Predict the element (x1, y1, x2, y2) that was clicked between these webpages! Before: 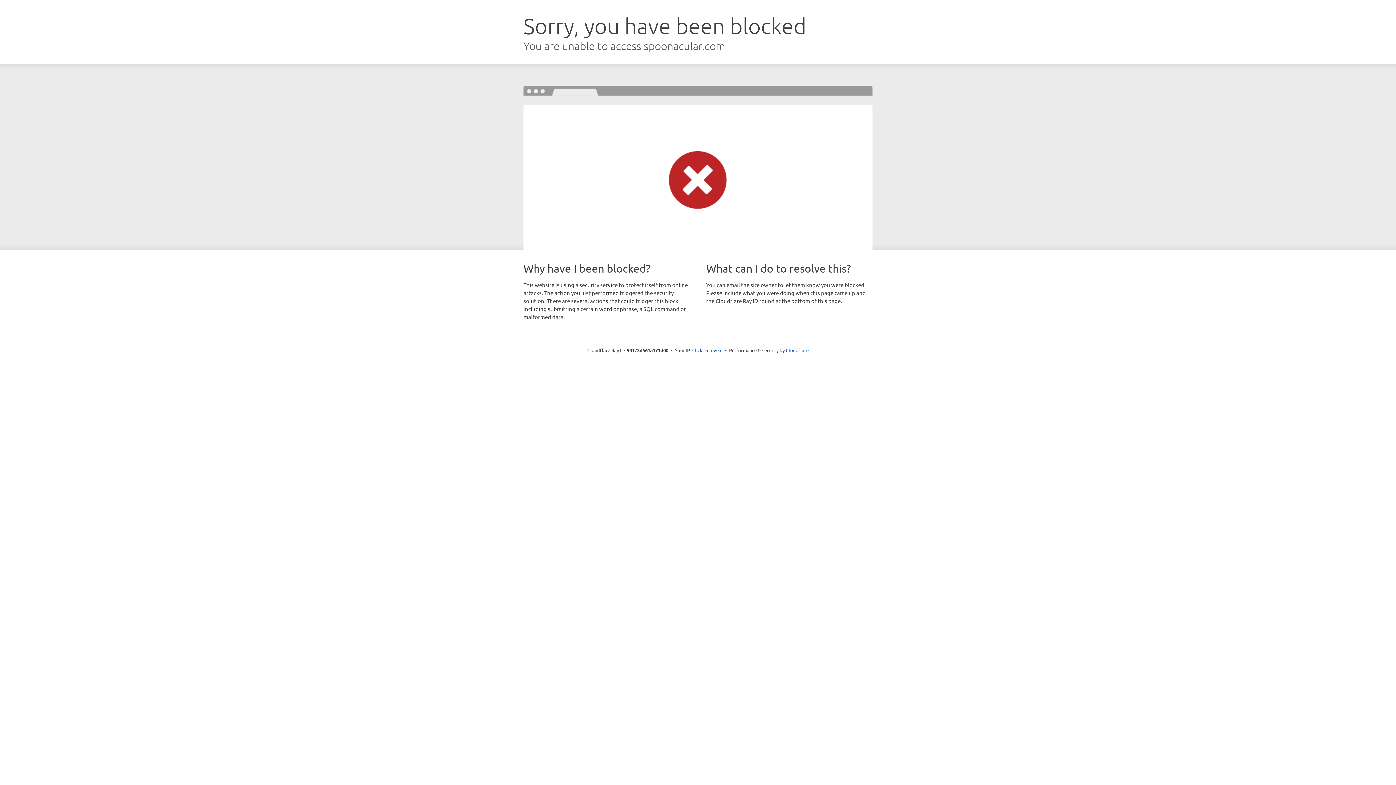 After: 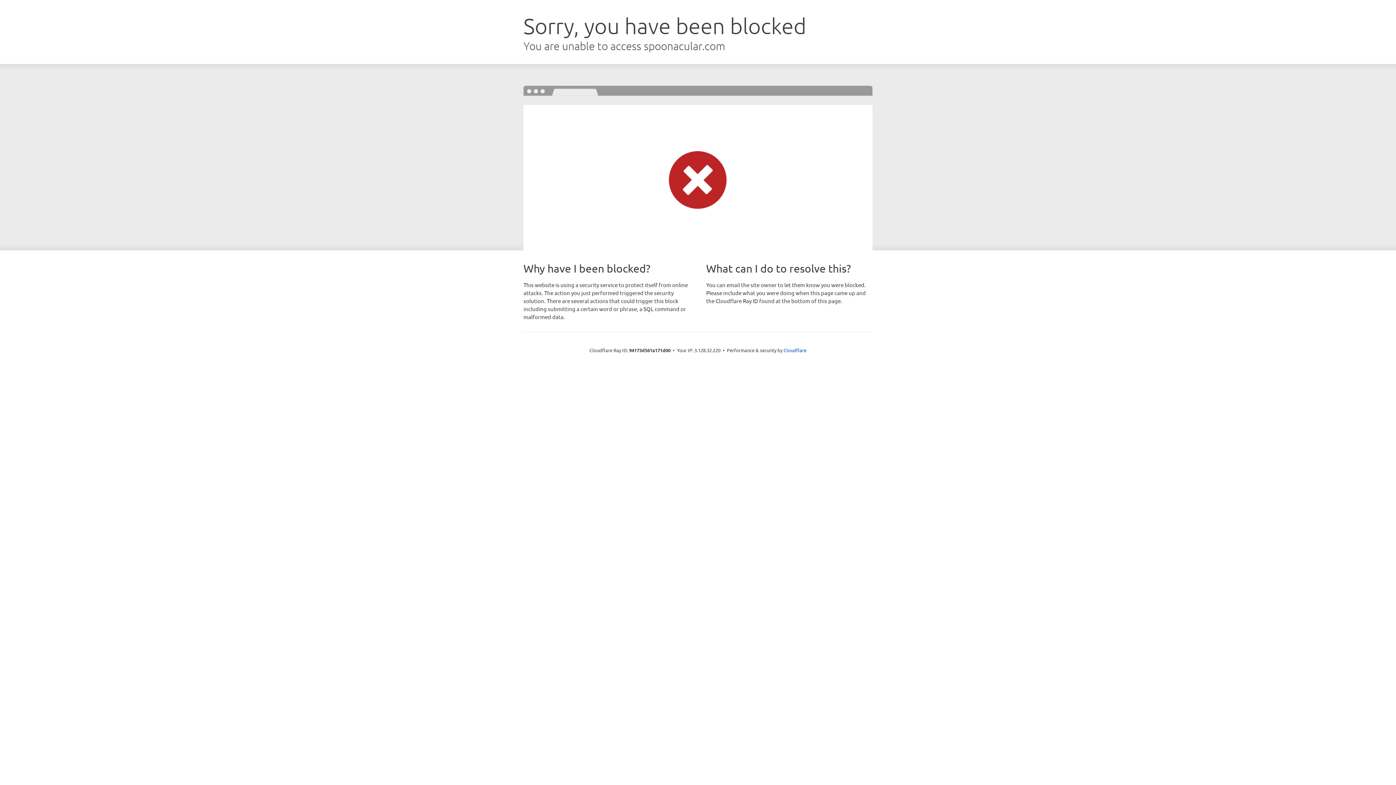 Action: label: Click to reveal bbox: (692, 346, 722, 353)